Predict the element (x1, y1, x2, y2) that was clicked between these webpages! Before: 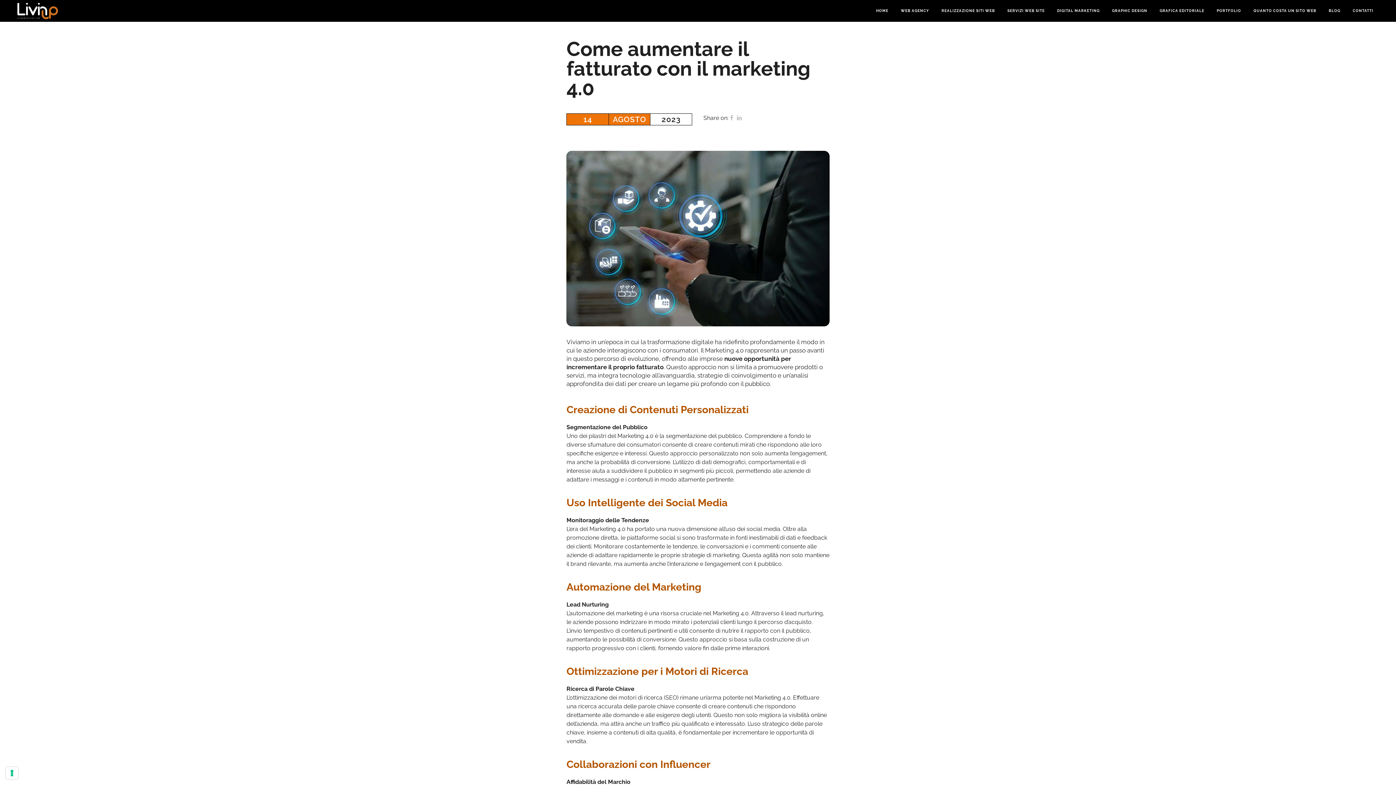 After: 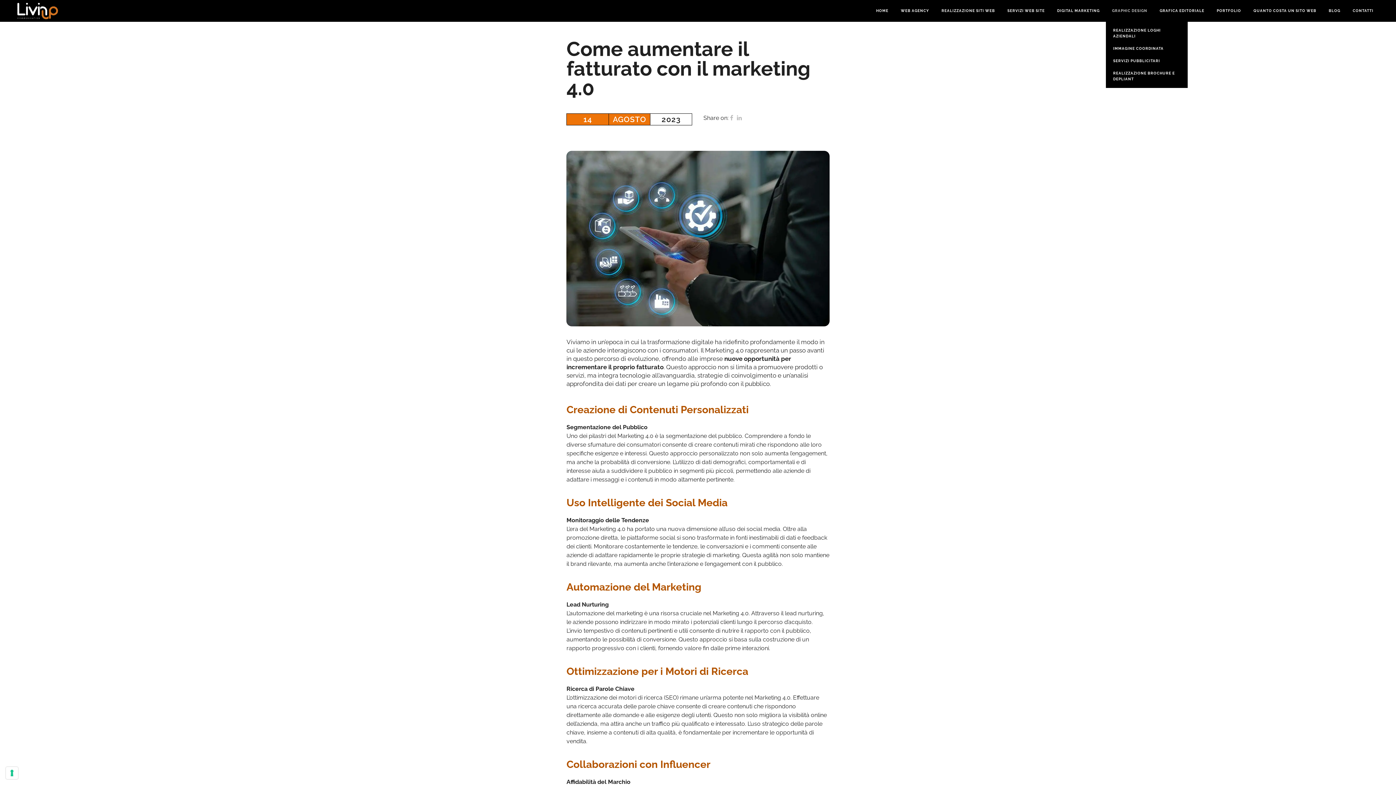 Action: label: GRAPHIC DESIGN bbox: (1106, 0, 1153, 21)